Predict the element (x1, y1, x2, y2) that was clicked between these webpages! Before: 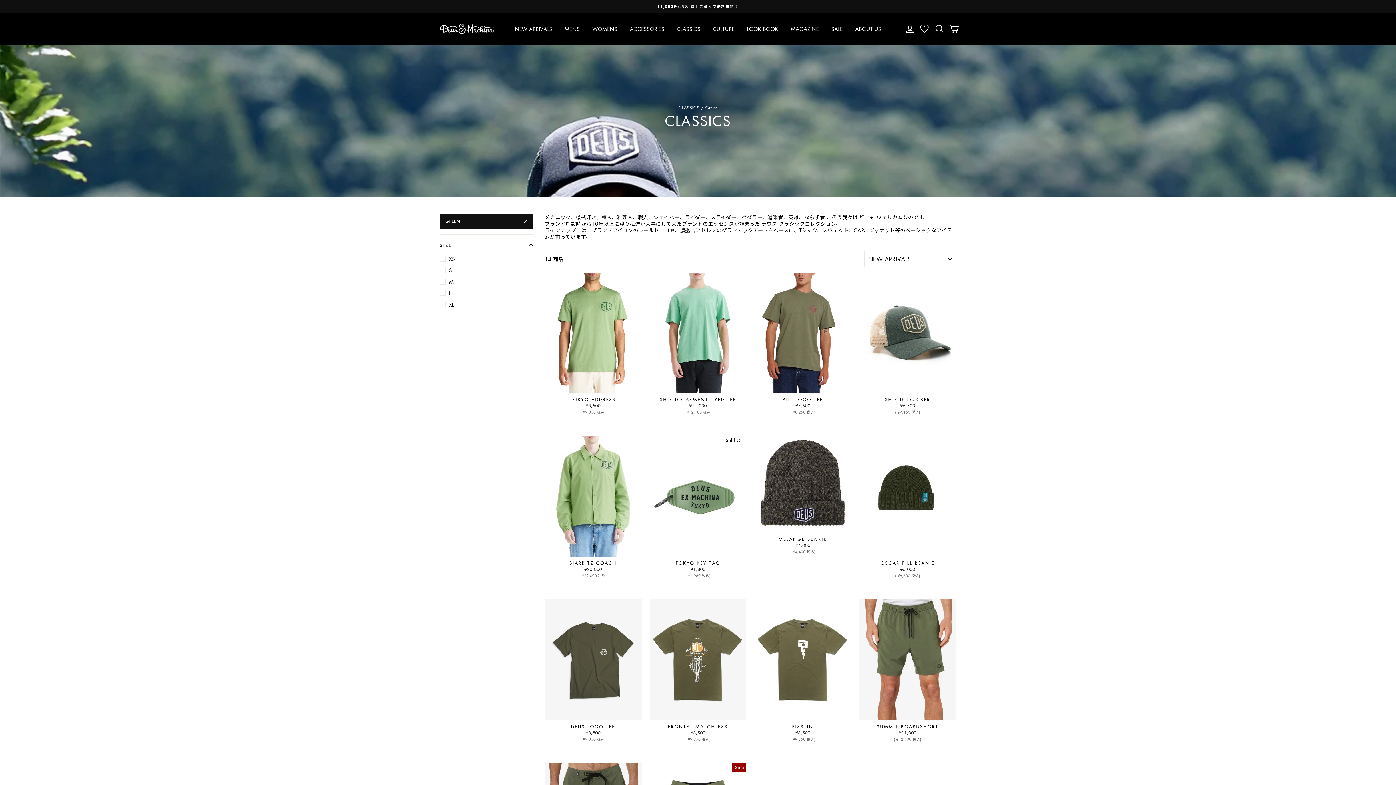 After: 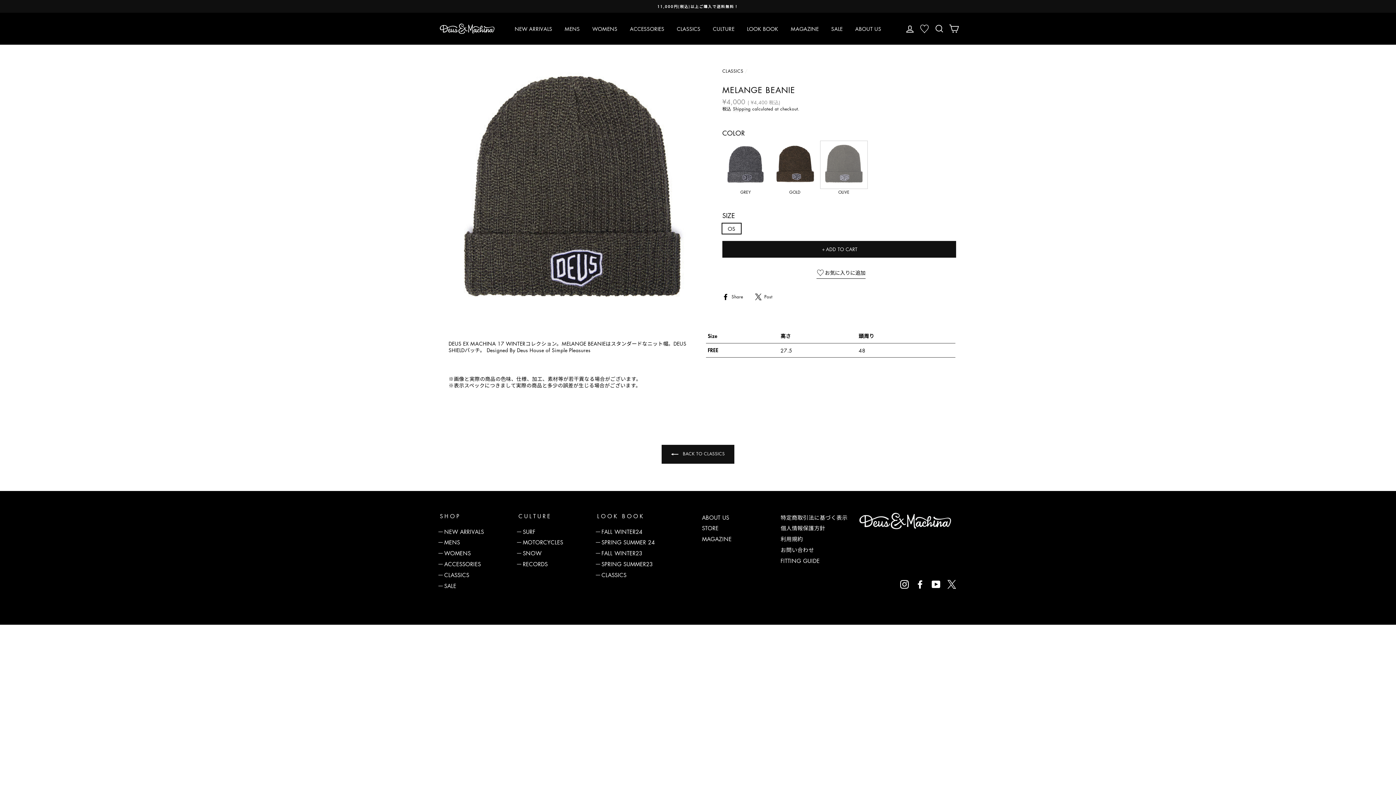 Action: bbox: (754, 436, 851, 561) label: MELANGE BEANIE
¥4,000

( ¥4,400 税込)